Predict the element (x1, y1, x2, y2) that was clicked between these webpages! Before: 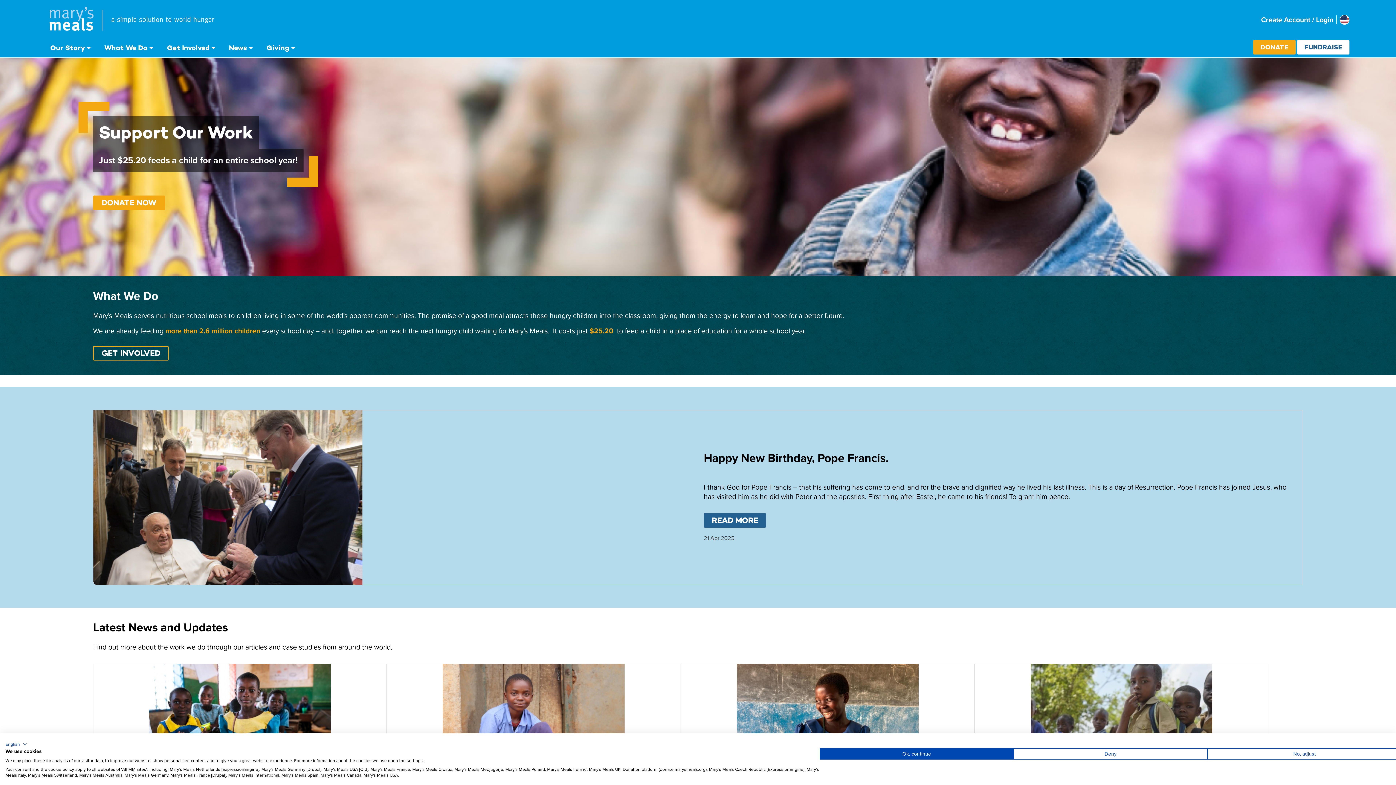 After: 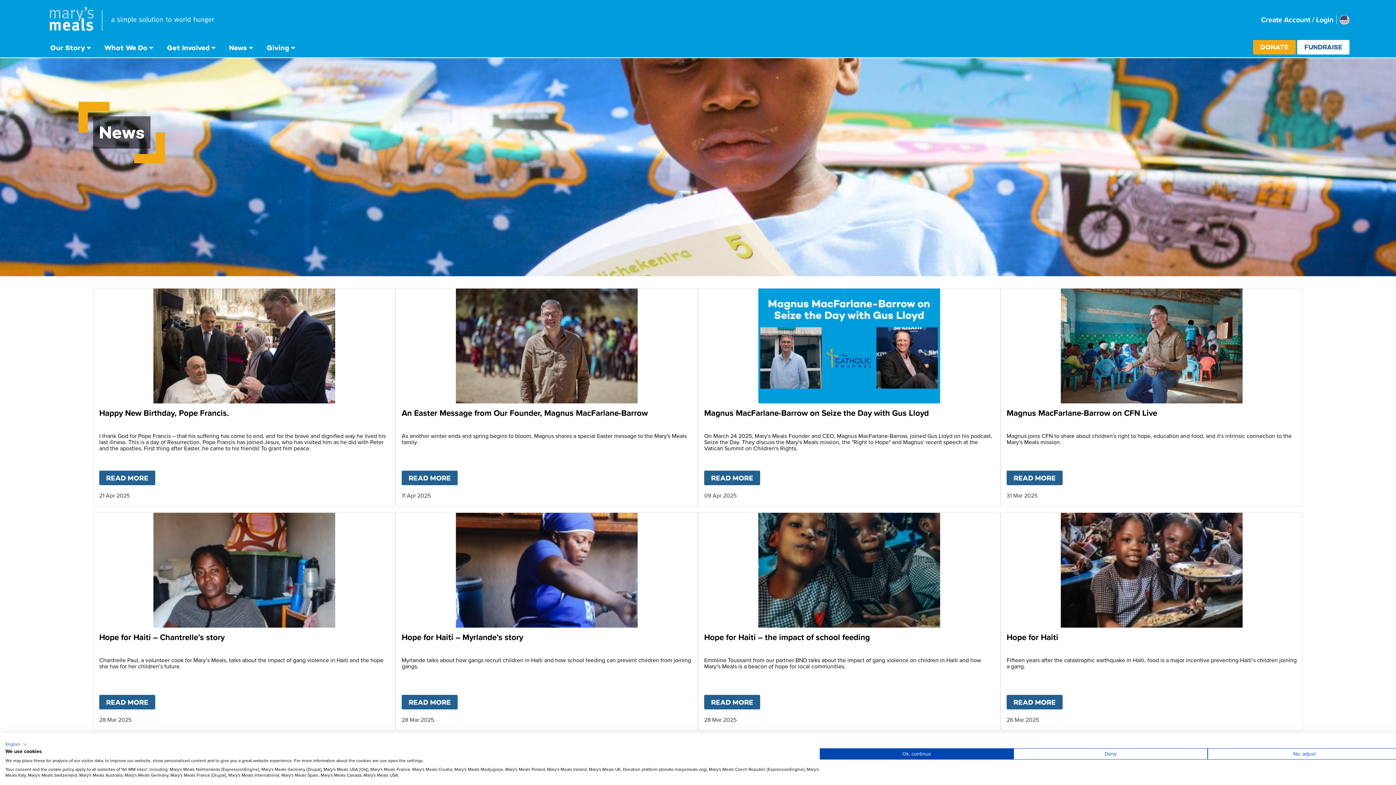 Action: bbox: (222, 39, 259, 56) label: News